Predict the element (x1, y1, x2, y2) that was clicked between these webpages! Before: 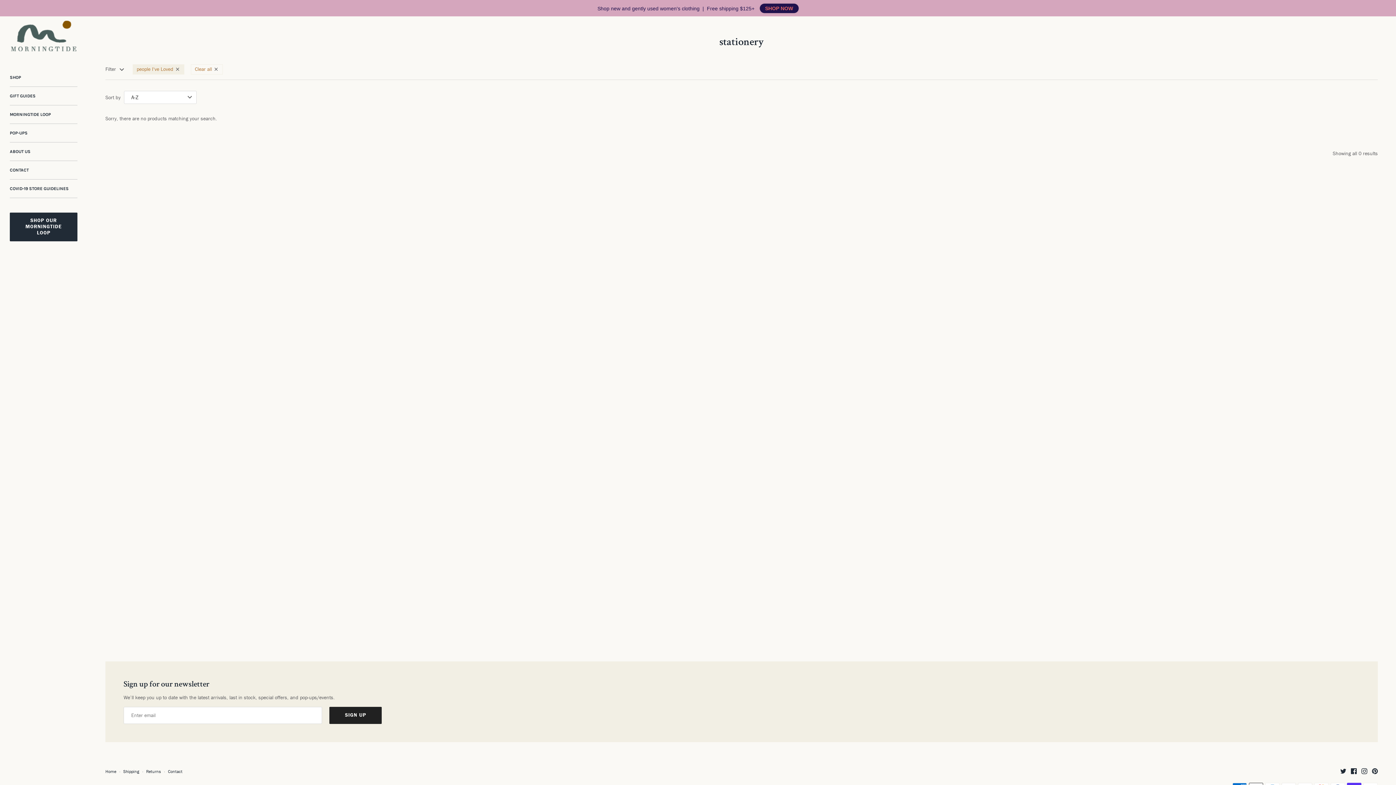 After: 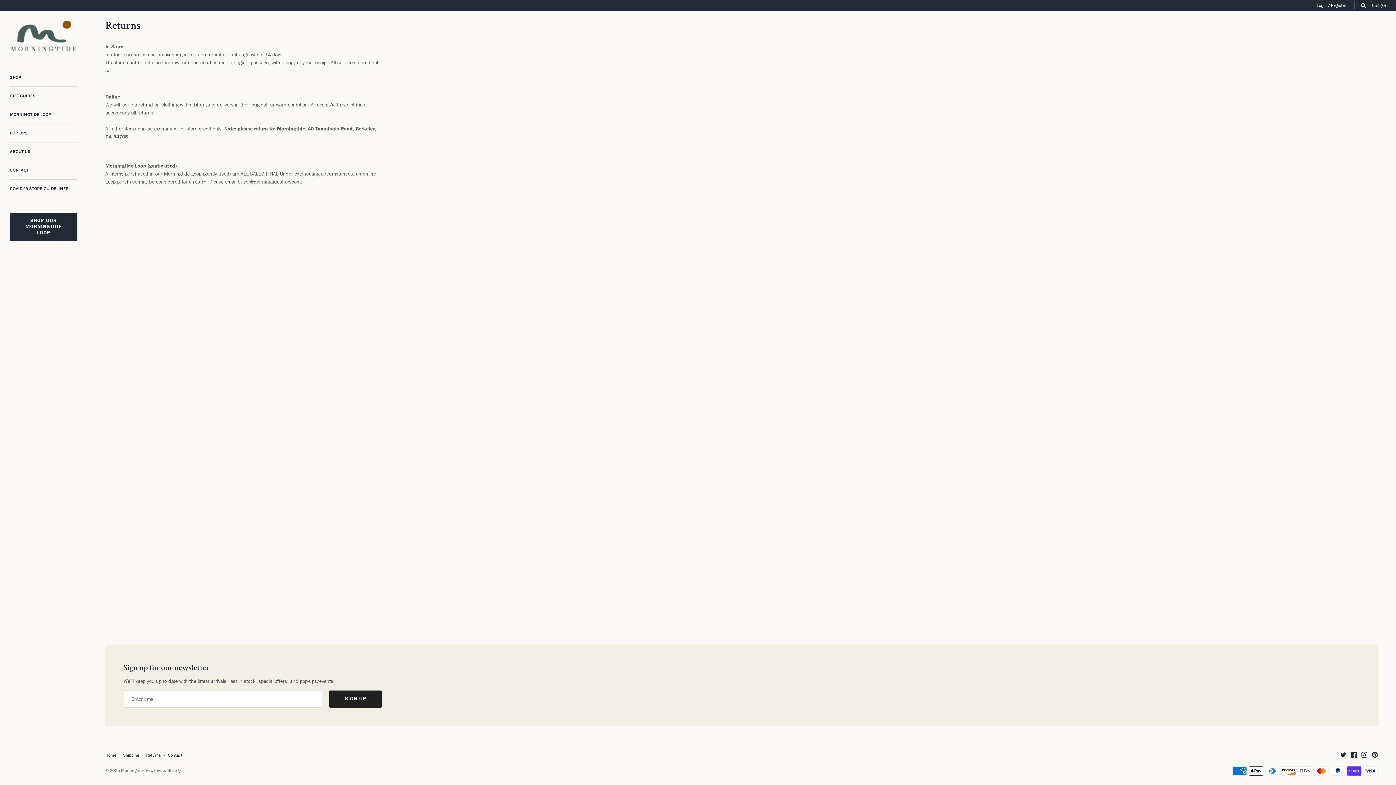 Action: label: Returns bbox: (146, 768, 161, 775)